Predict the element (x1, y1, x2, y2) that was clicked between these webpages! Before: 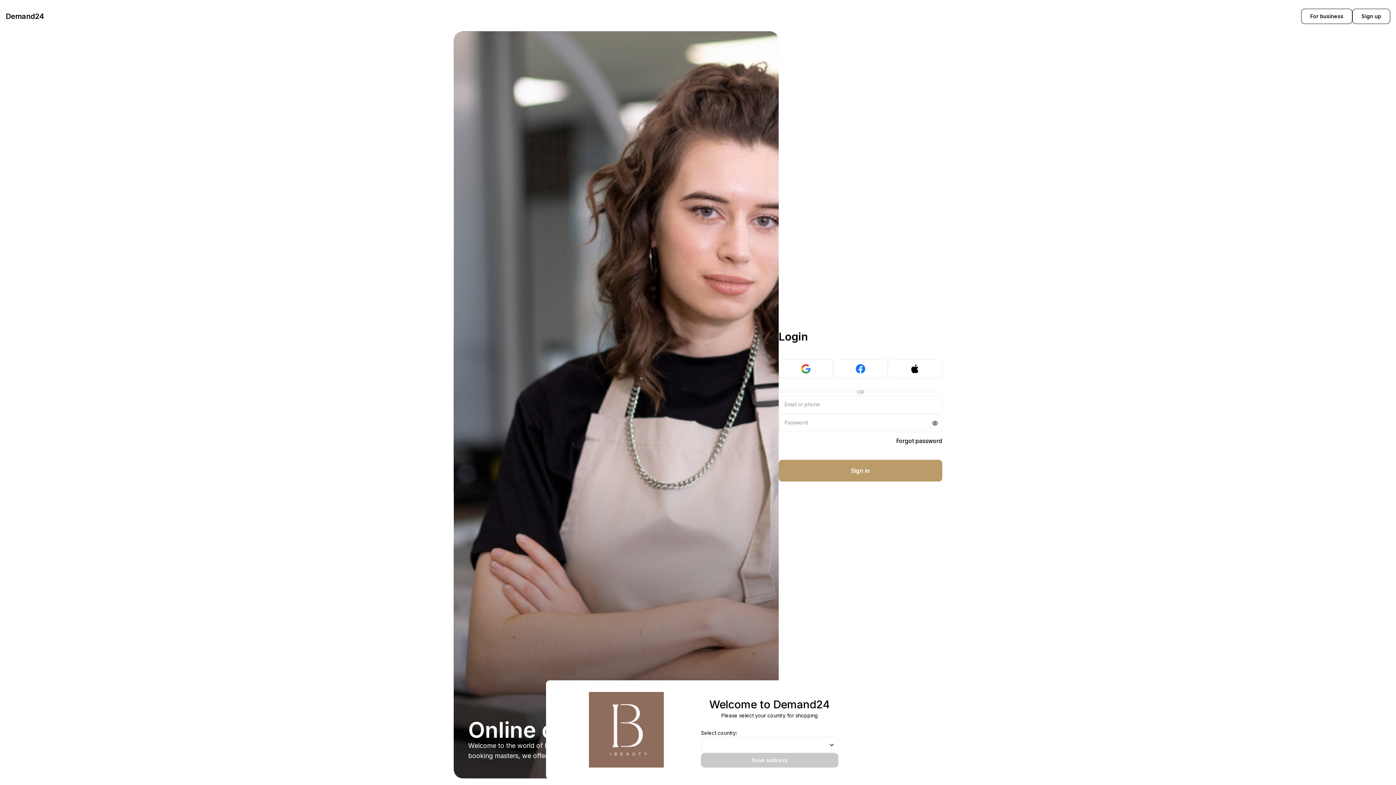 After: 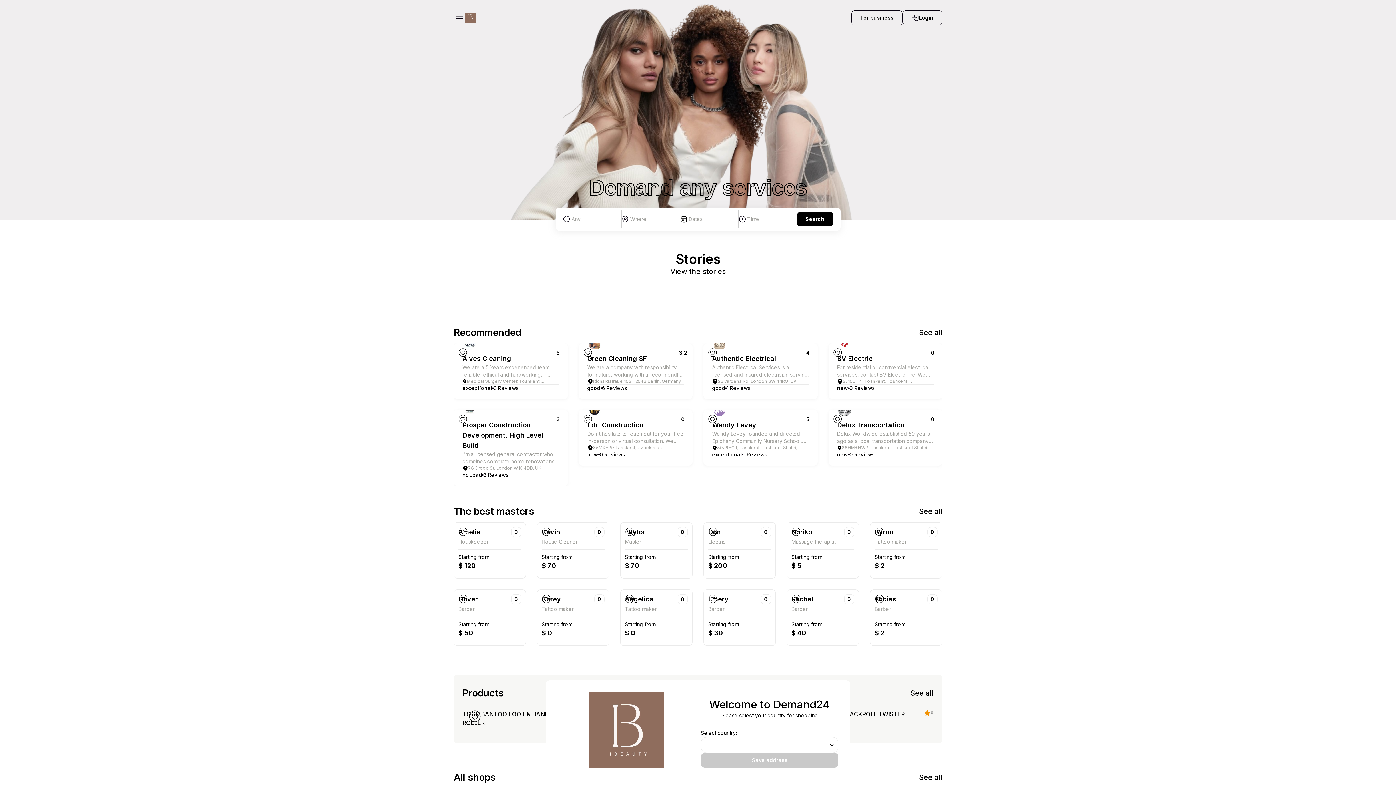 Action: label: Demand24 bbox: (5, 11, 44, 21)